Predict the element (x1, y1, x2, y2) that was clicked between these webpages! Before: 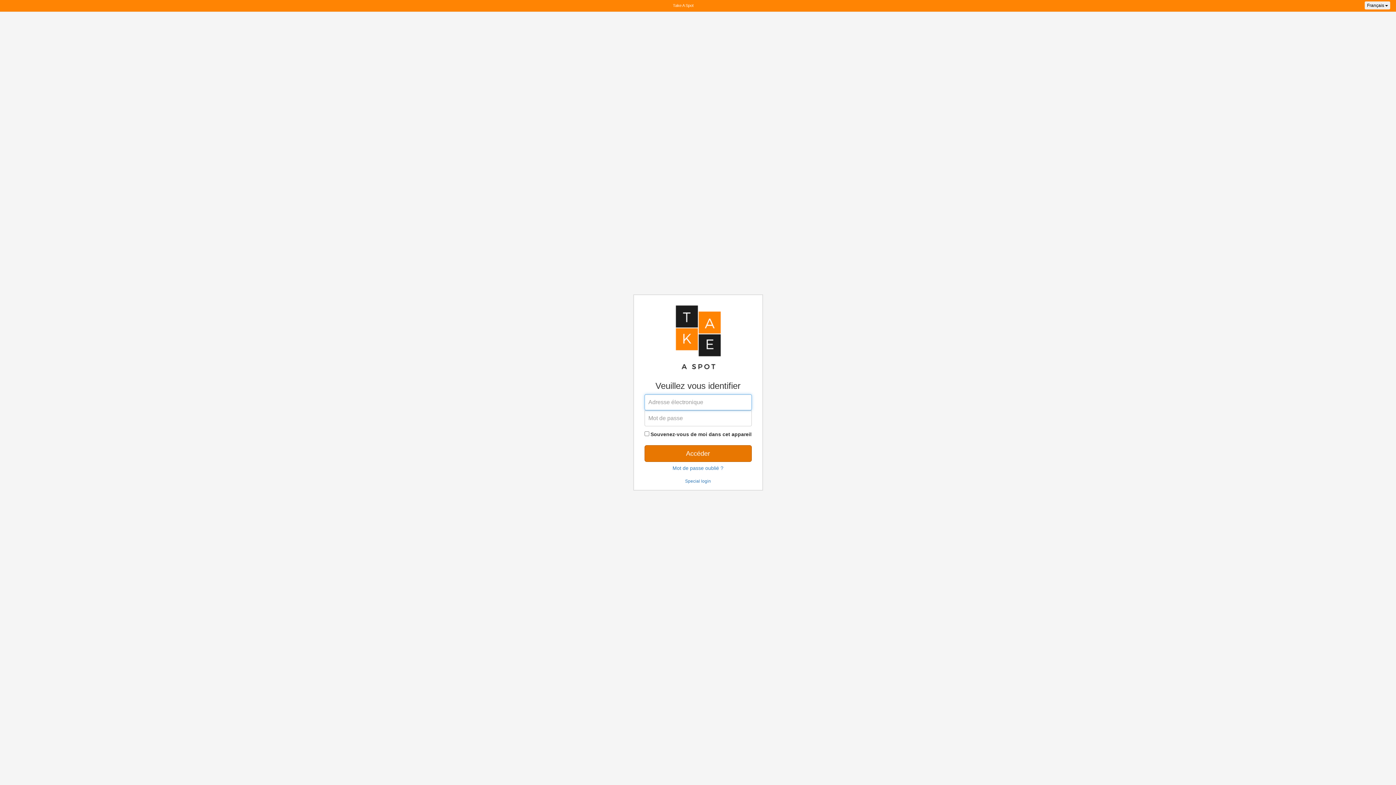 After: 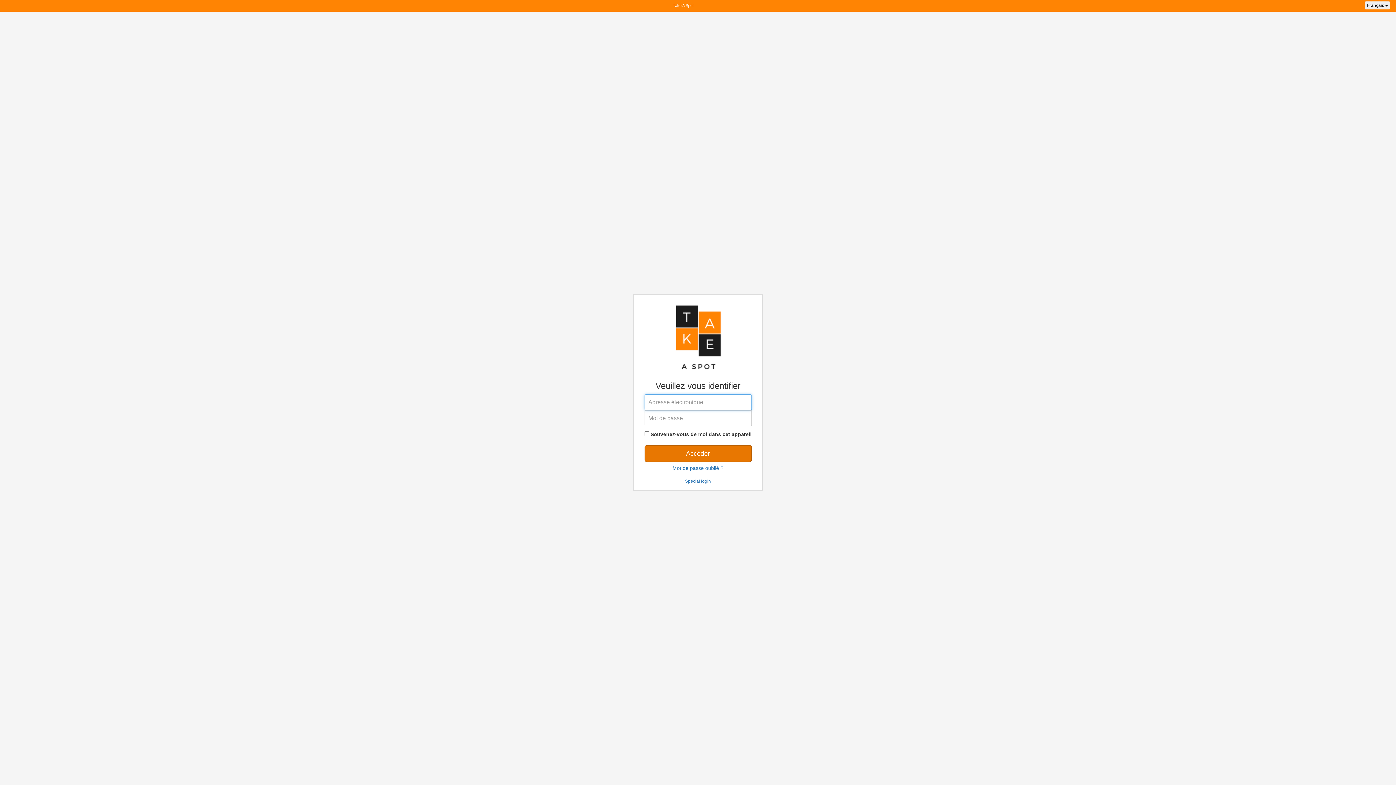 Action: bbox: (644, 445, 751, 462) label: Accéder